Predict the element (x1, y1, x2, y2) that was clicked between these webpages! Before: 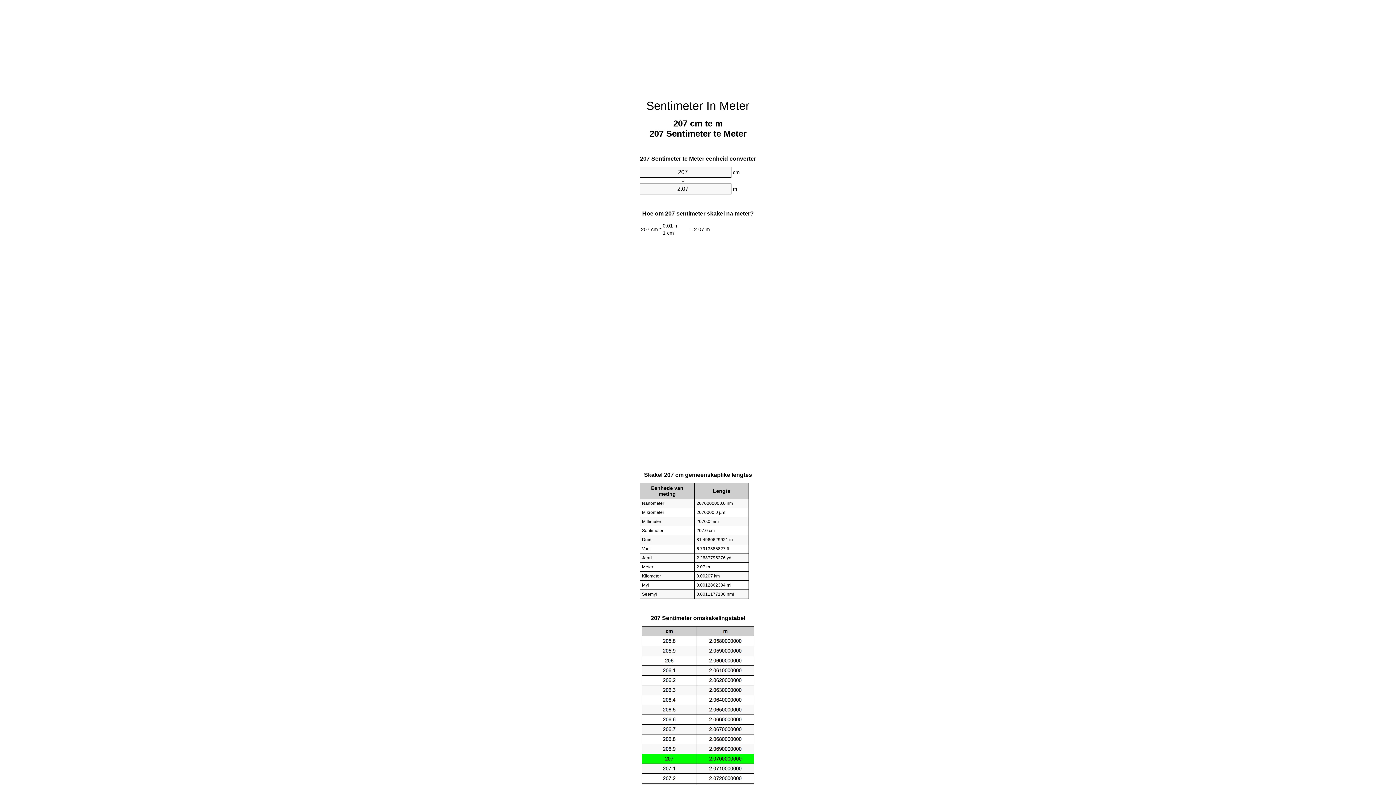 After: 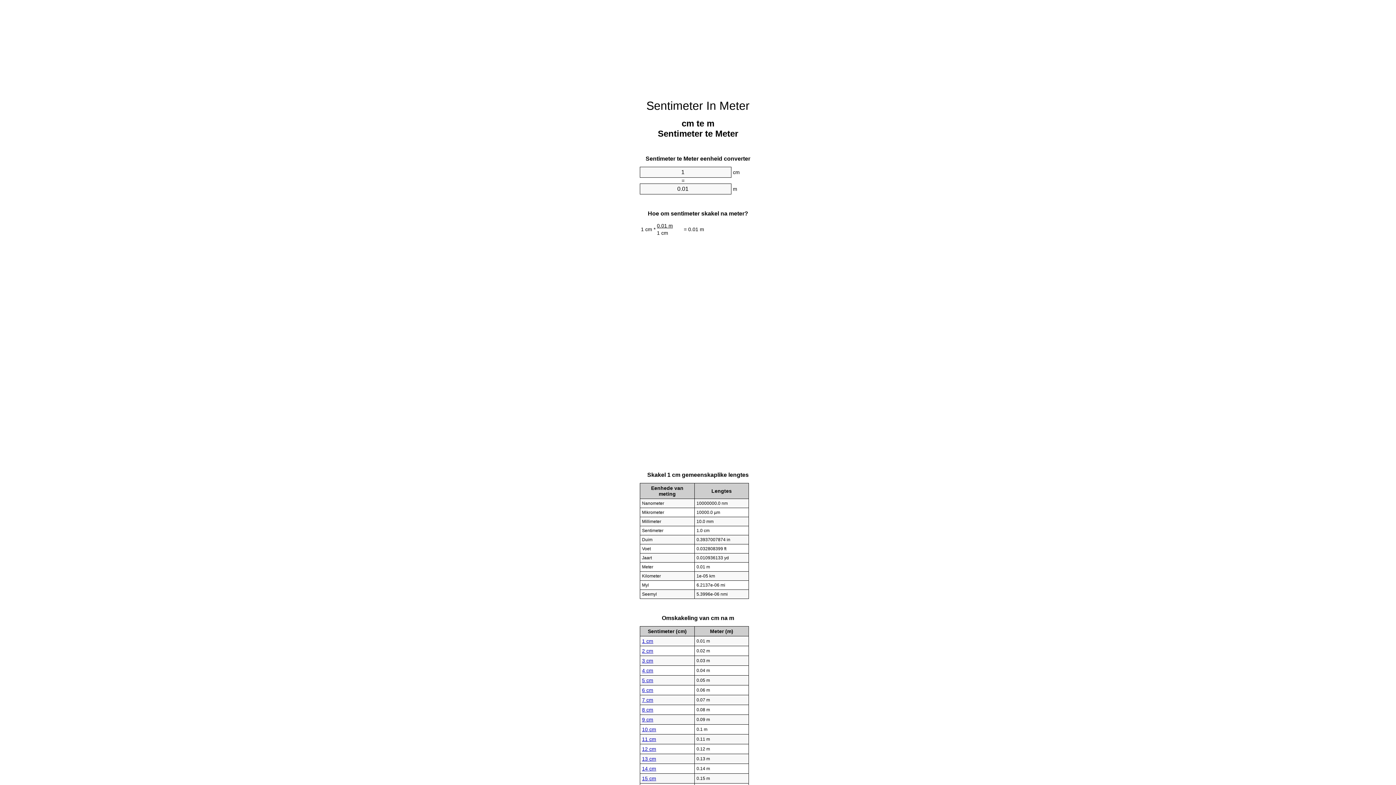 Action: label: Sentimeter In Meter bbox: (646, 99, 749, 112)